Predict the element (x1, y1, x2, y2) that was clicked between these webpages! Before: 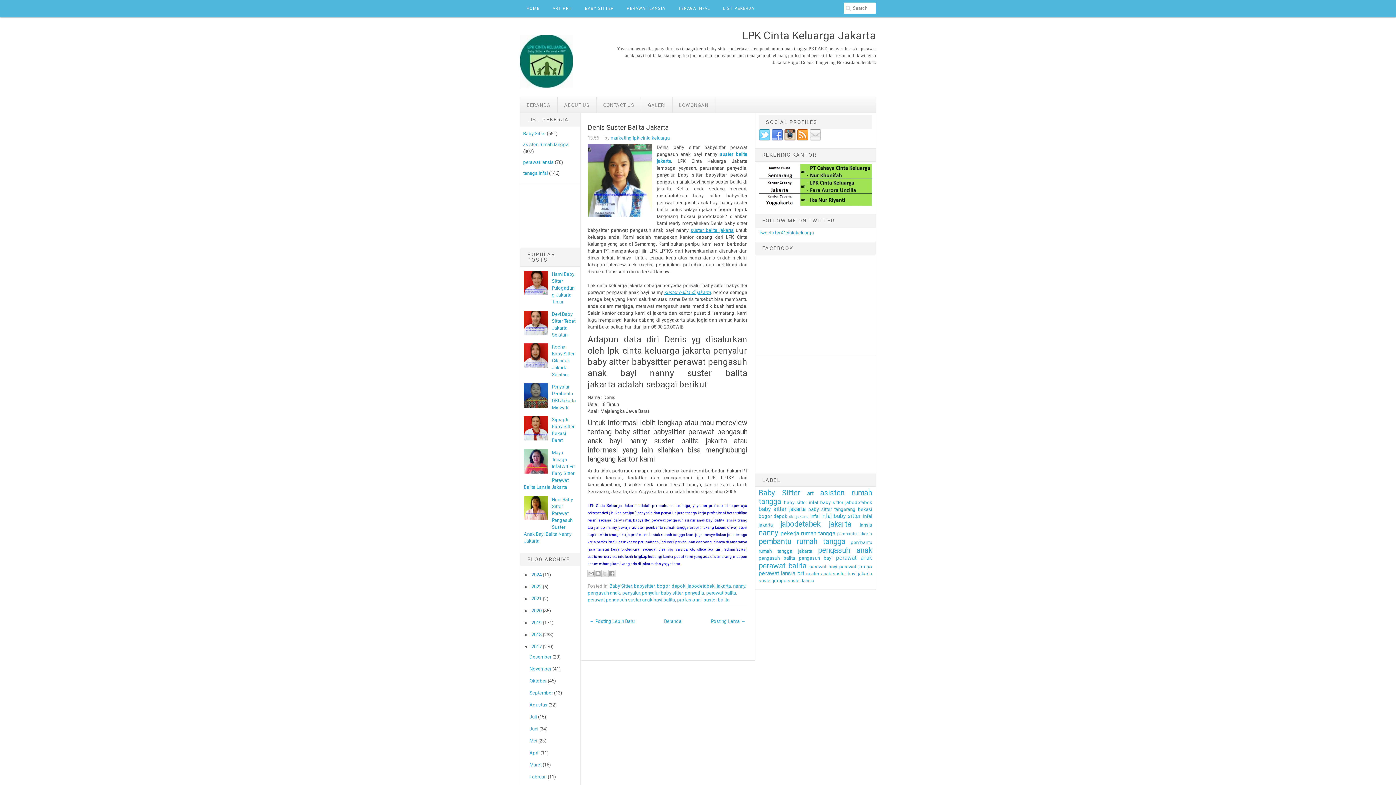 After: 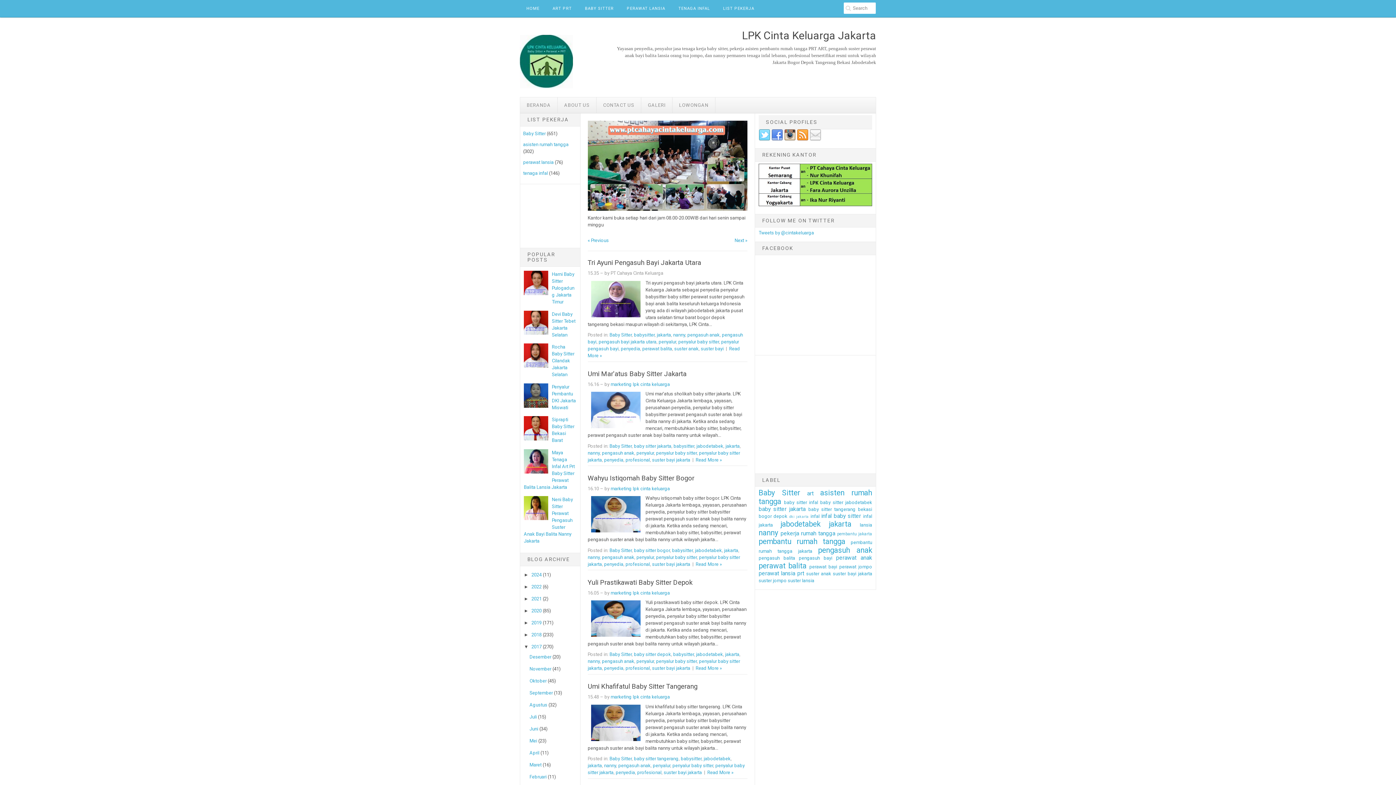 Action: label: Oktober bbox: (529, 678, 546, 683)